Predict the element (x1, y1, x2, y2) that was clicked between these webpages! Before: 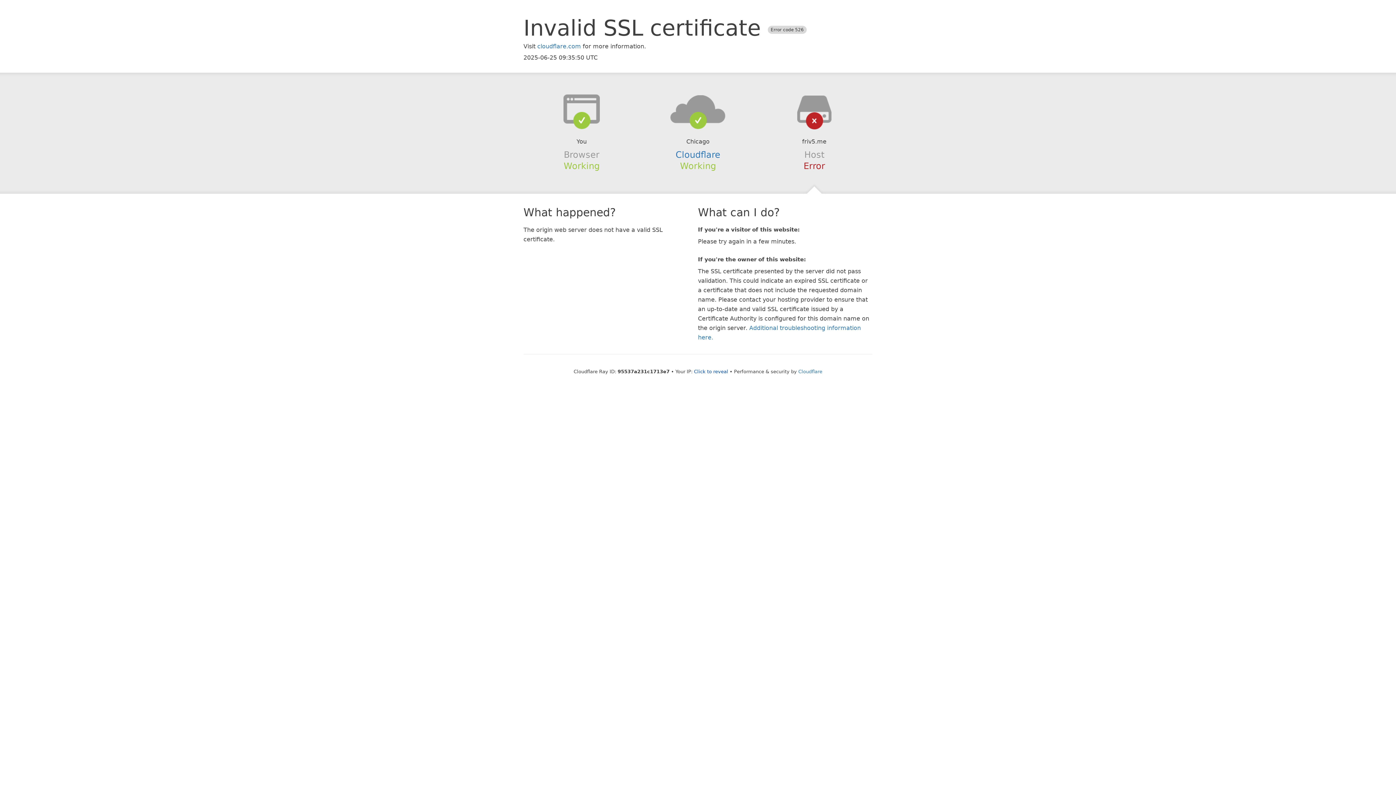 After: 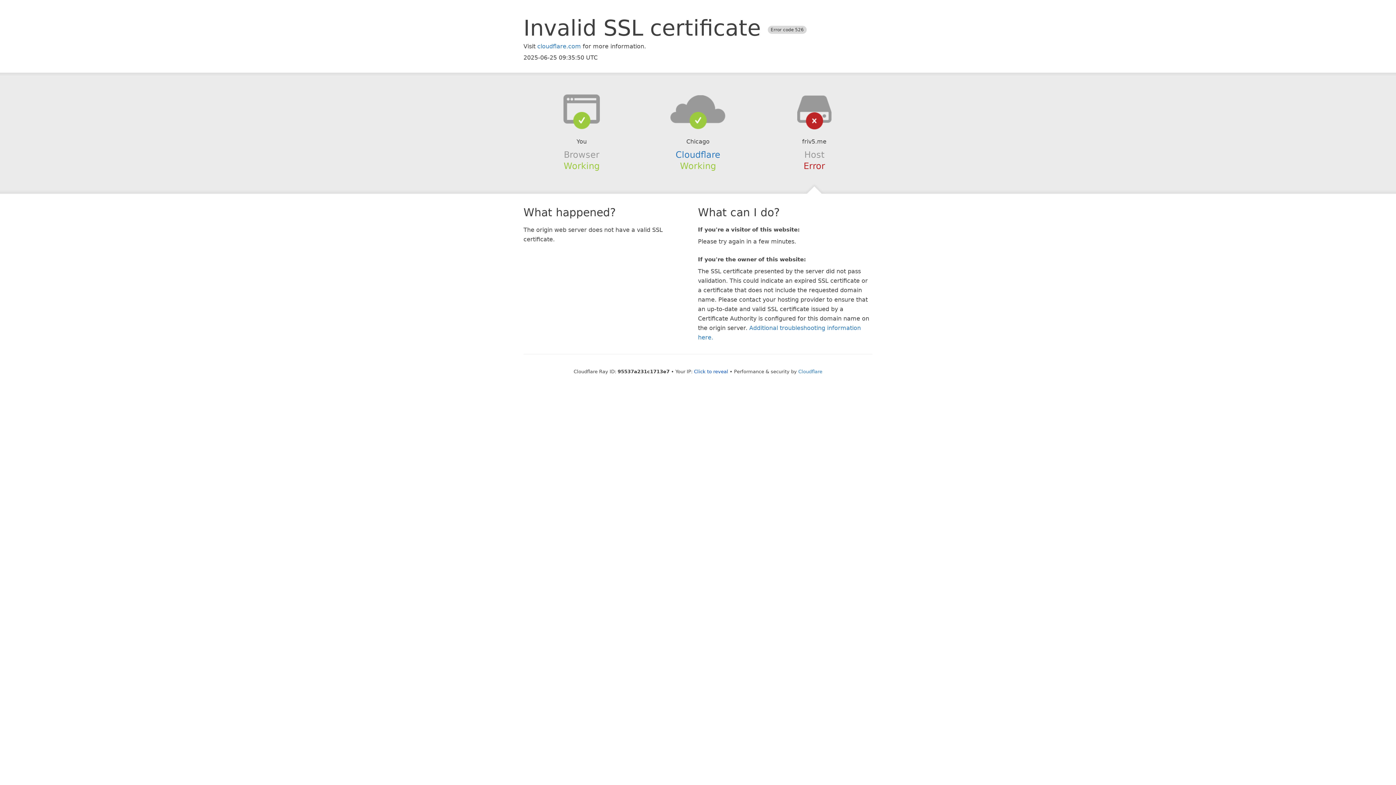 Action: bbox: (639, 94, 756, 123)